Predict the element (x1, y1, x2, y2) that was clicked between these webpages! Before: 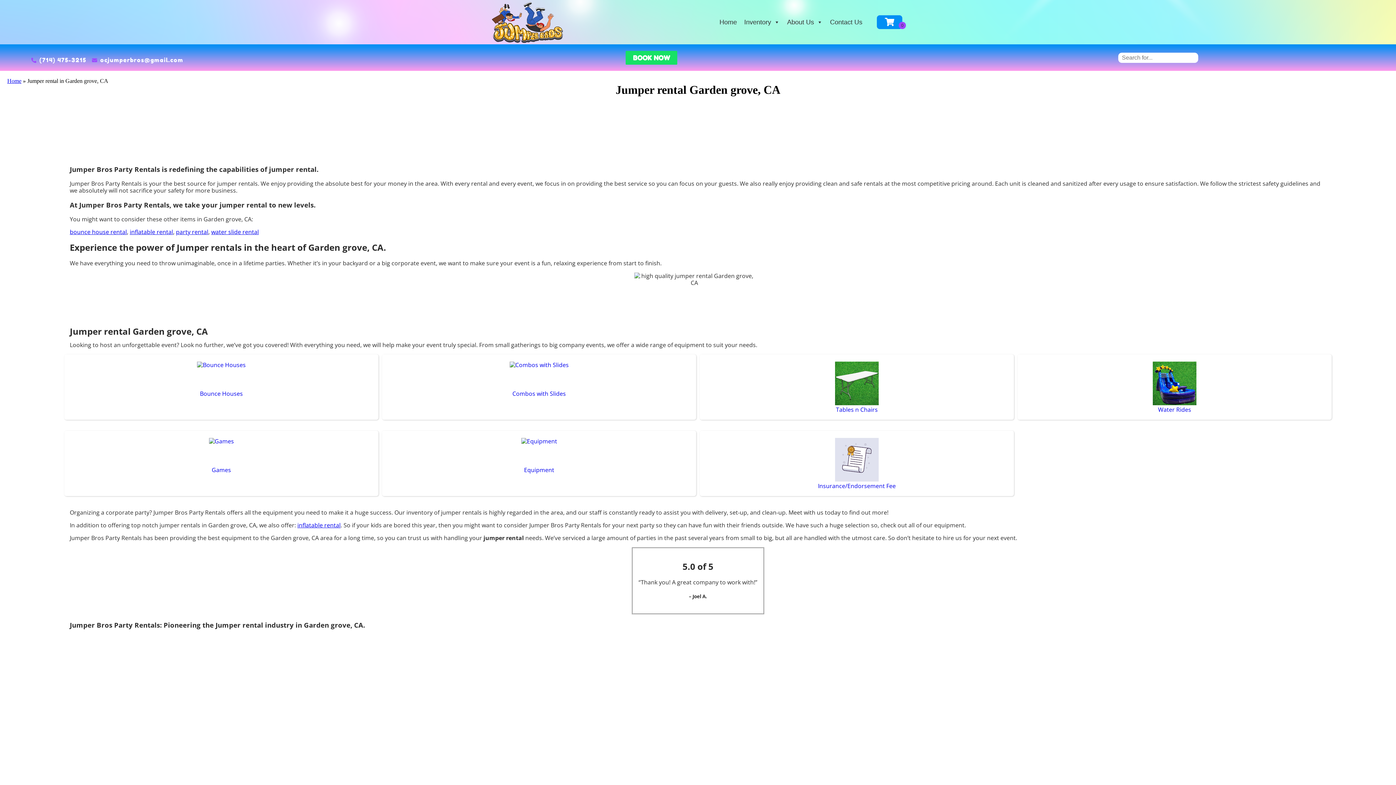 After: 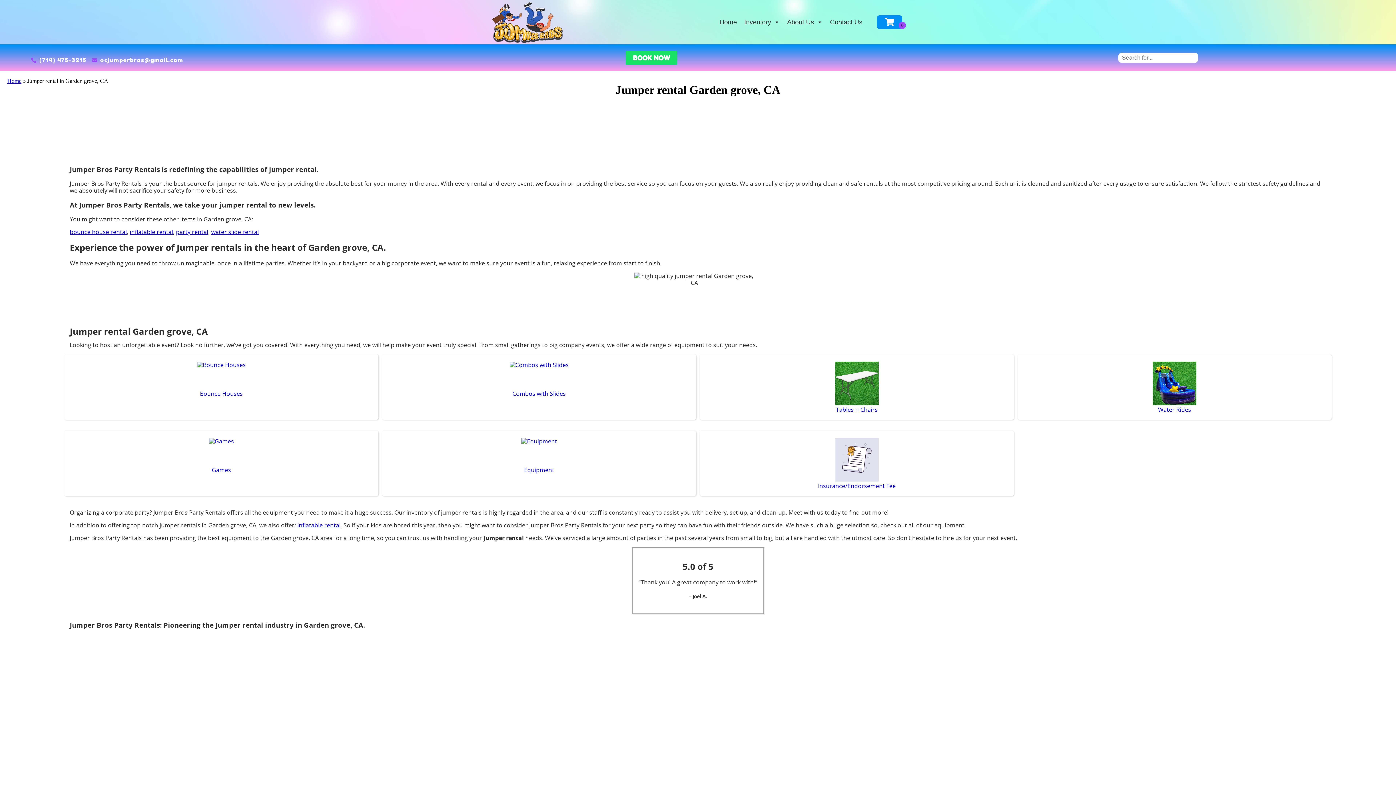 Action: label: ocjumperbros@gmail.com bbox: (92, 56, 183, 63)